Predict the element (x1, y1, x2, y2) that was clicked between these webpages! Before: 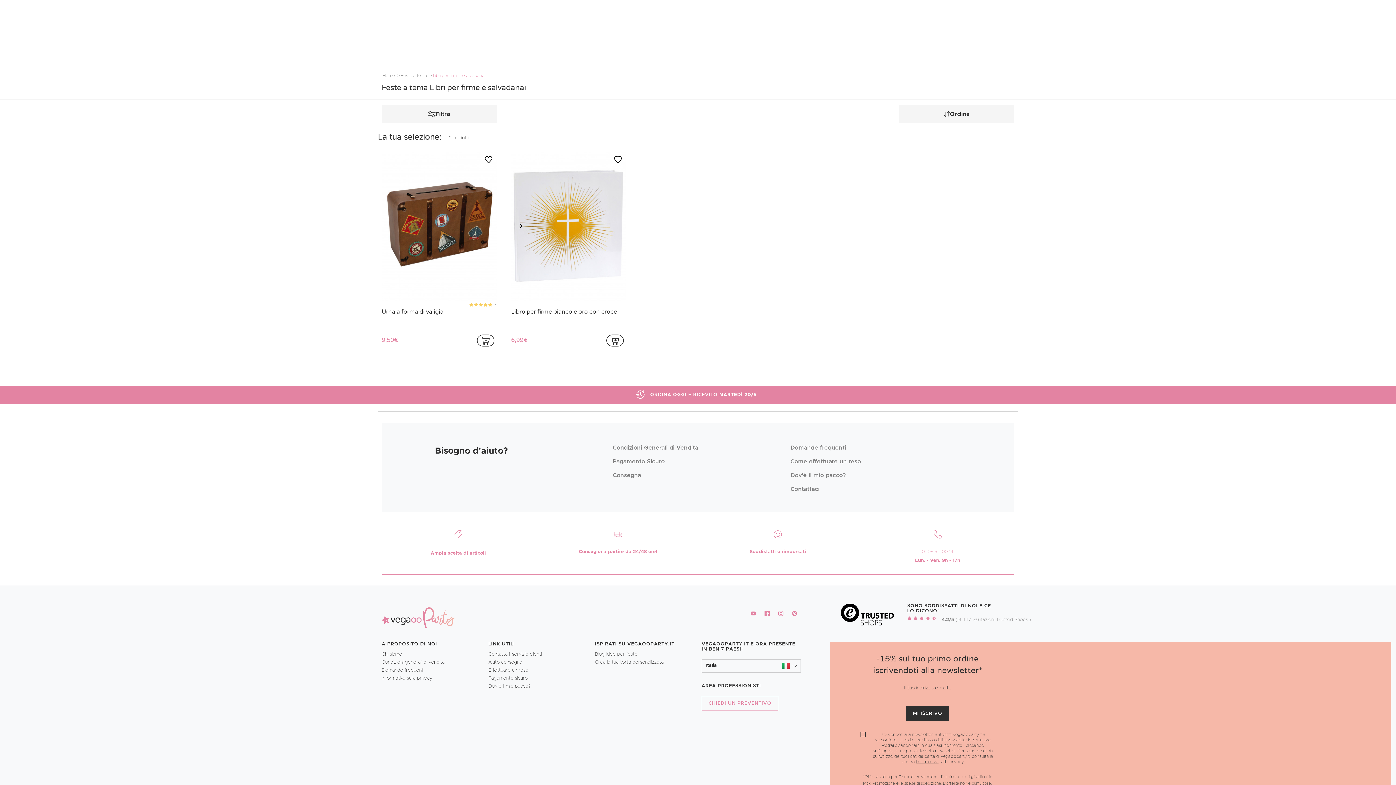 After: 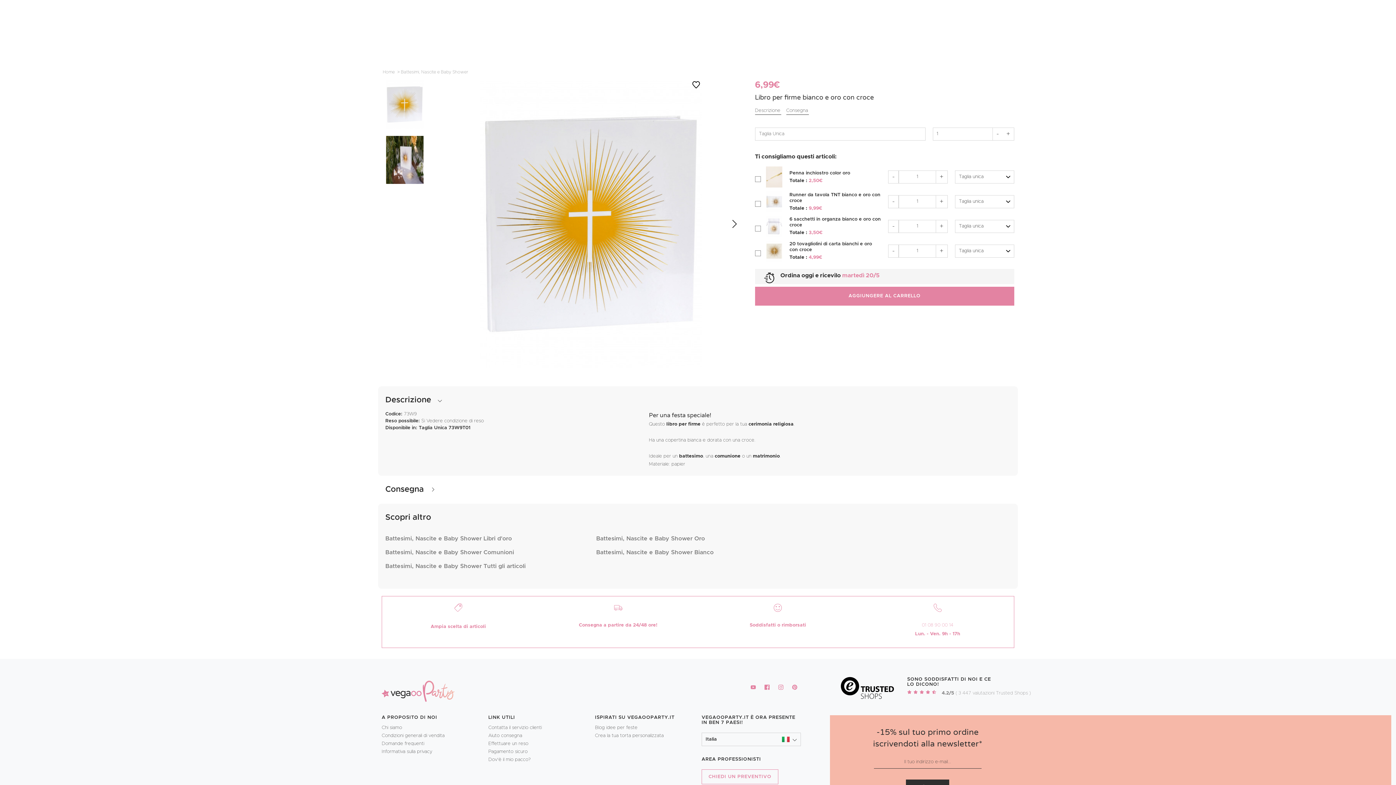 Action: bbox: (511, 308, 626, 323) label: Libro per firme bianco e oro con croce